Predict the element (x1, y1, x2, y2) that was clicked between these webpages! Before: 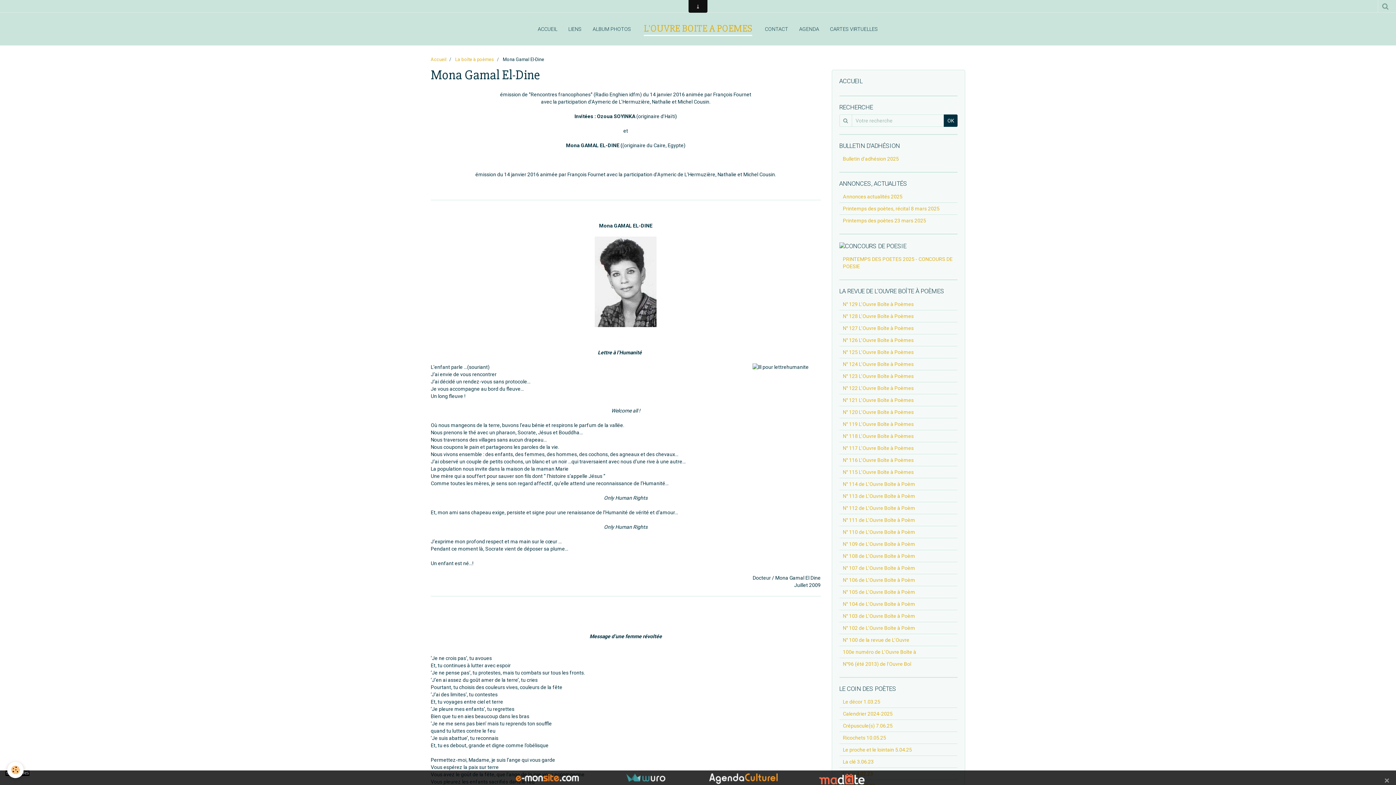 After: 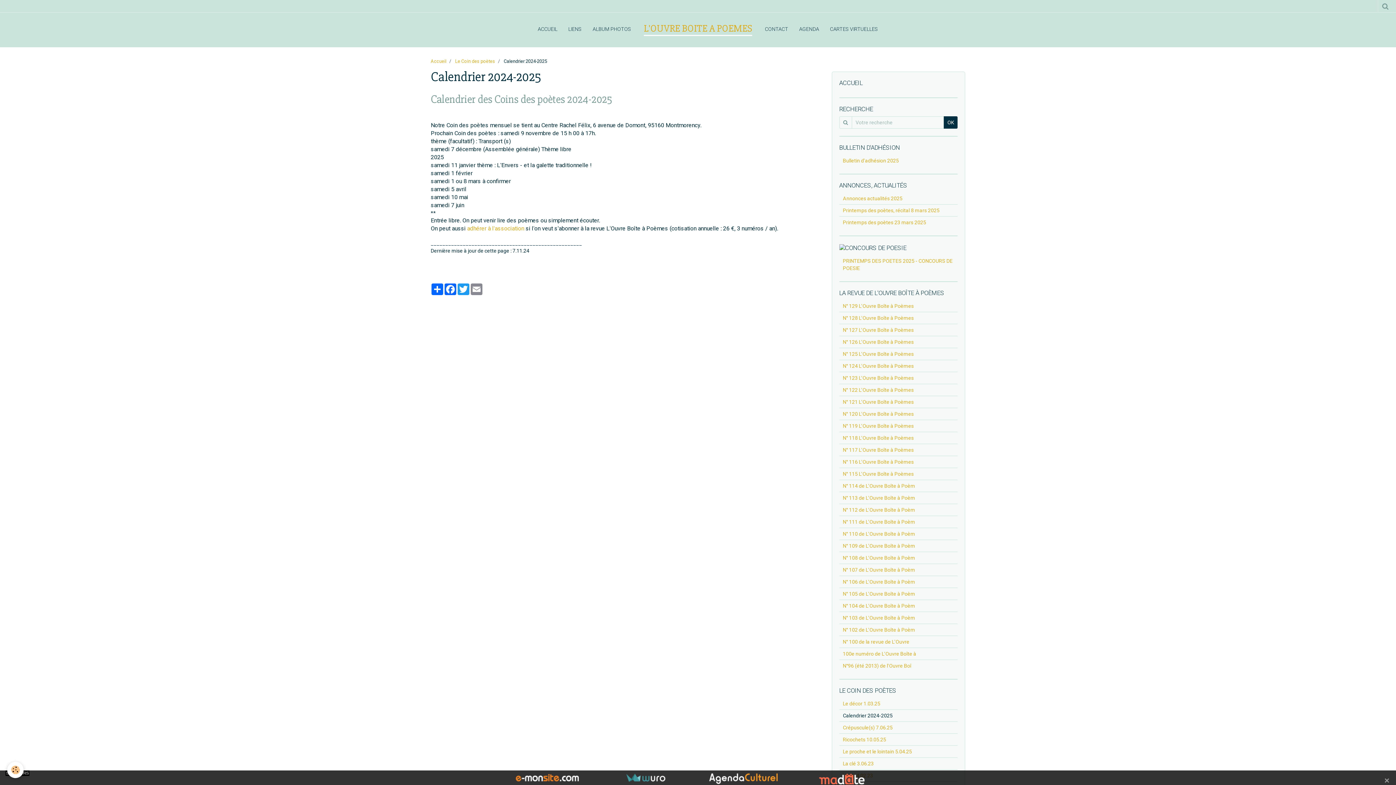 Action: bbox: (839, 708, 957, 719) label: Calendrier 2024-2025